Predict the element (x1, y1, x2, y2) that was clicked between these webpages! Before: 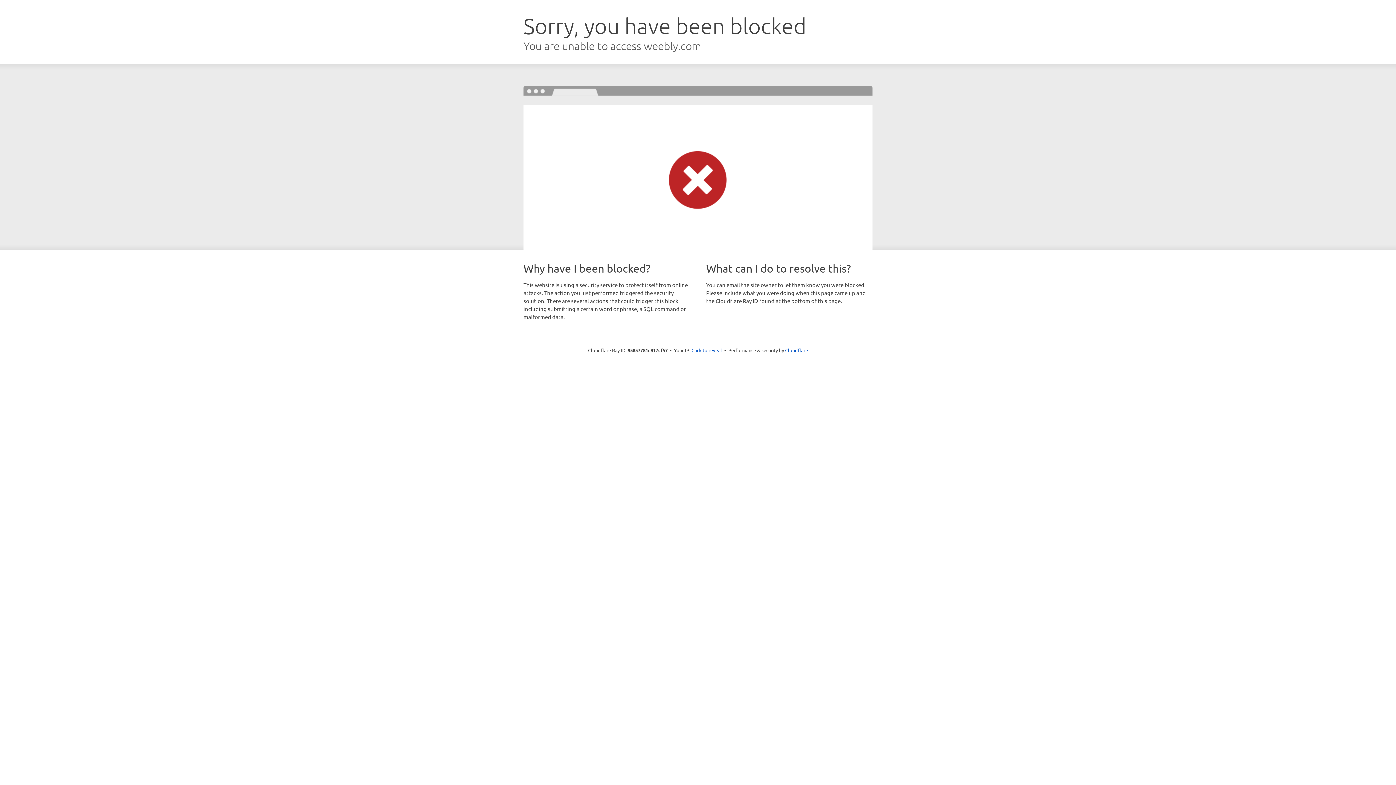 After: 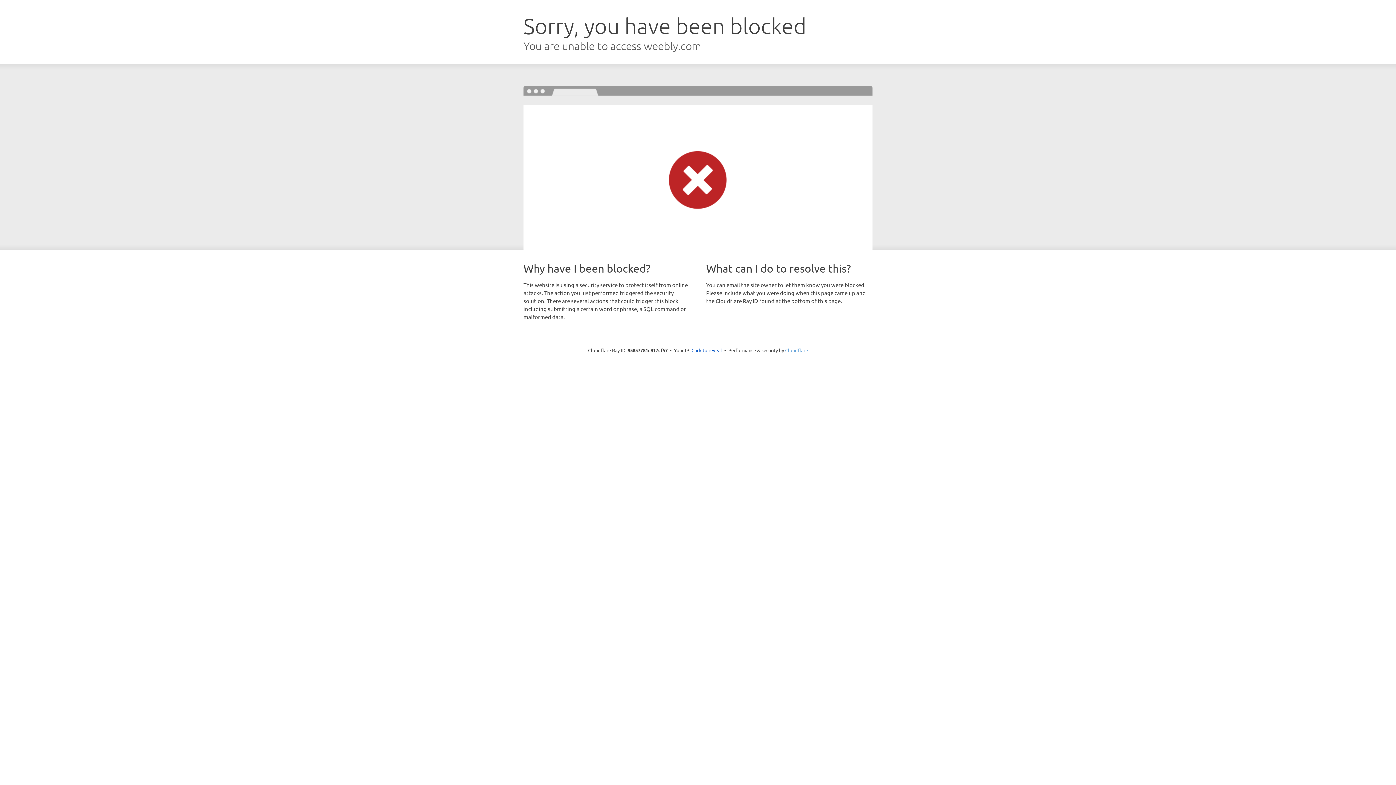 Action: bbox: (785, 347, 808, 353) label: Cloudflare